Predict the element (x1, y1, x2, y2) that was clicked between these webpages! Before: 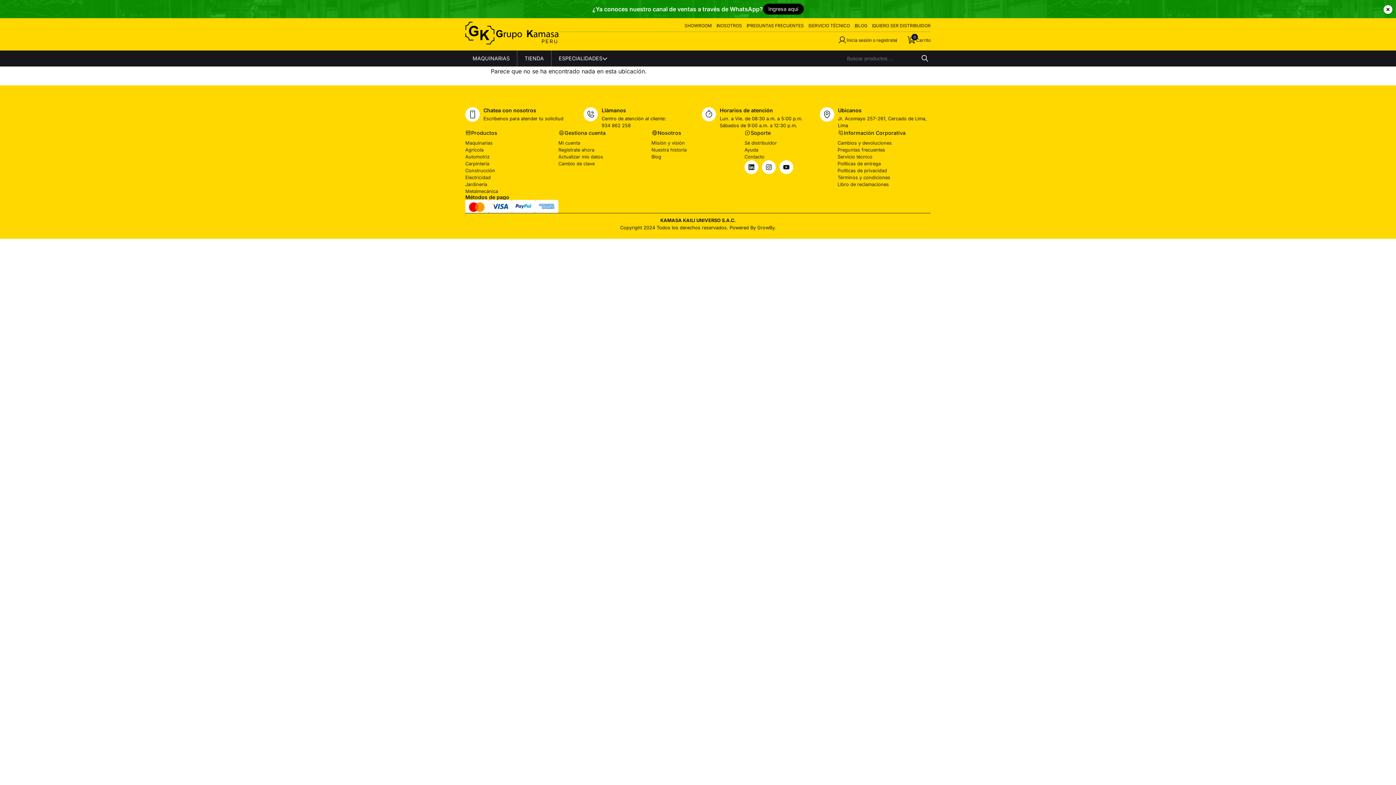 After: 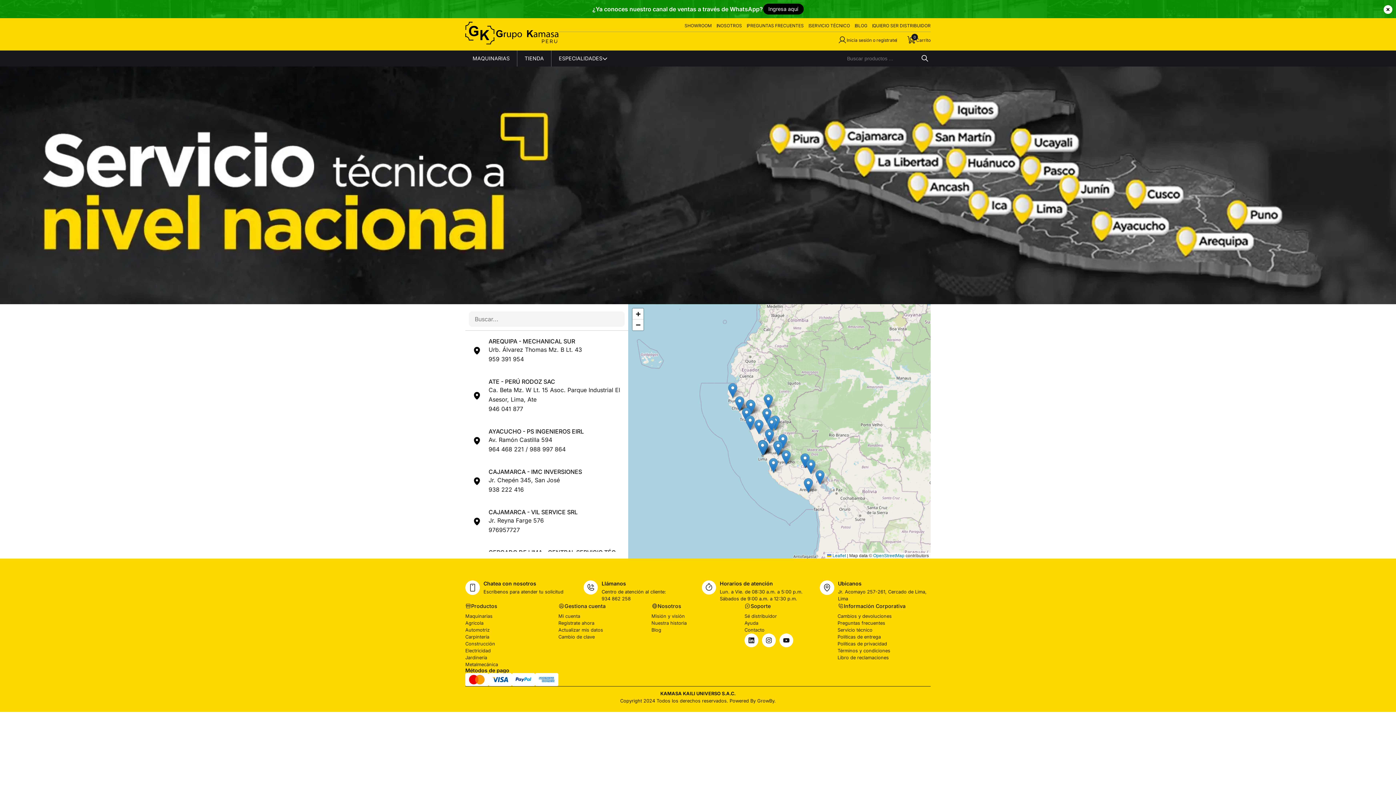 Action: label: SERVICIO TÉCNICO bbox: (809, 19, 850, 31)